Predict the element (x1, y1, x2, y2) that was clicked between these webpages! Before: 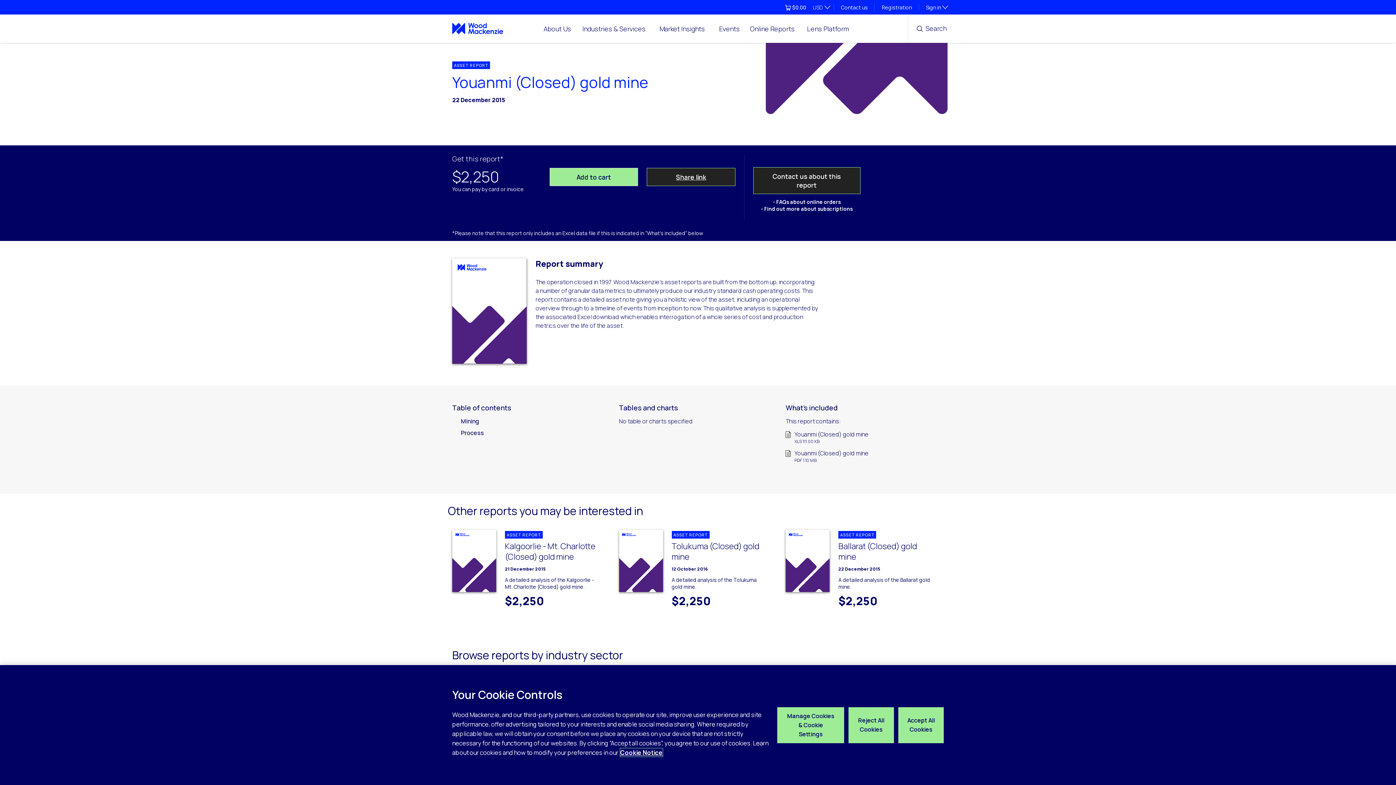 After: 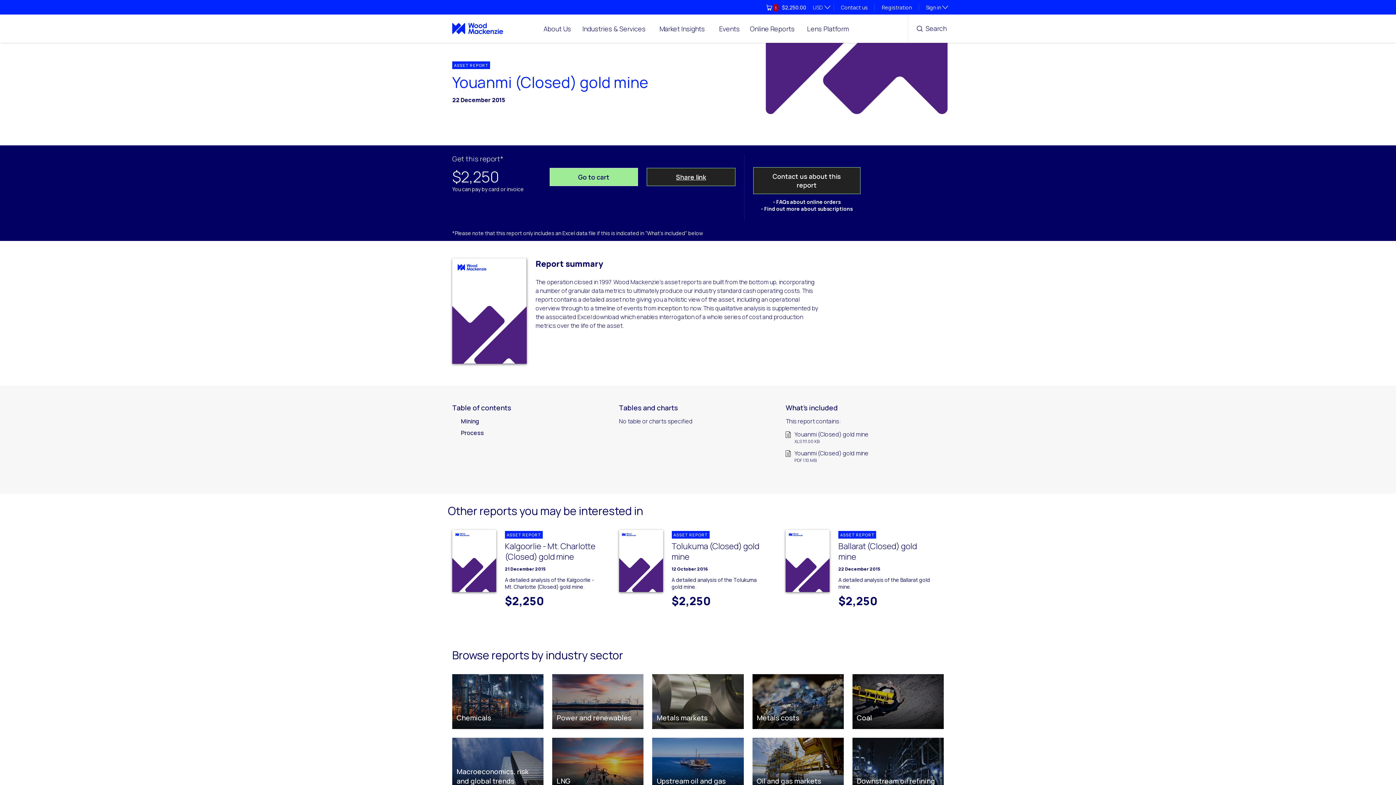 Action: label: Add to cart bbox: (549, 168, 638, 186)